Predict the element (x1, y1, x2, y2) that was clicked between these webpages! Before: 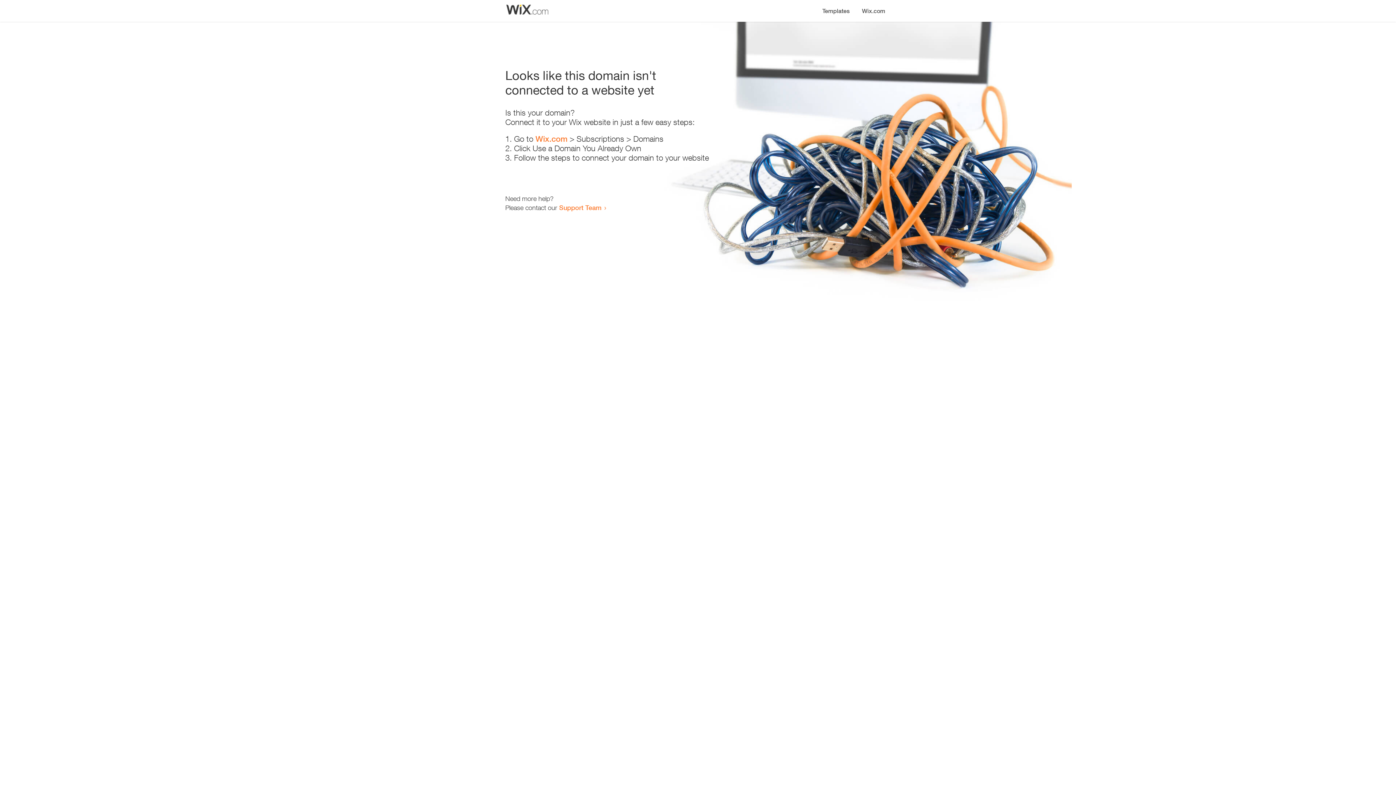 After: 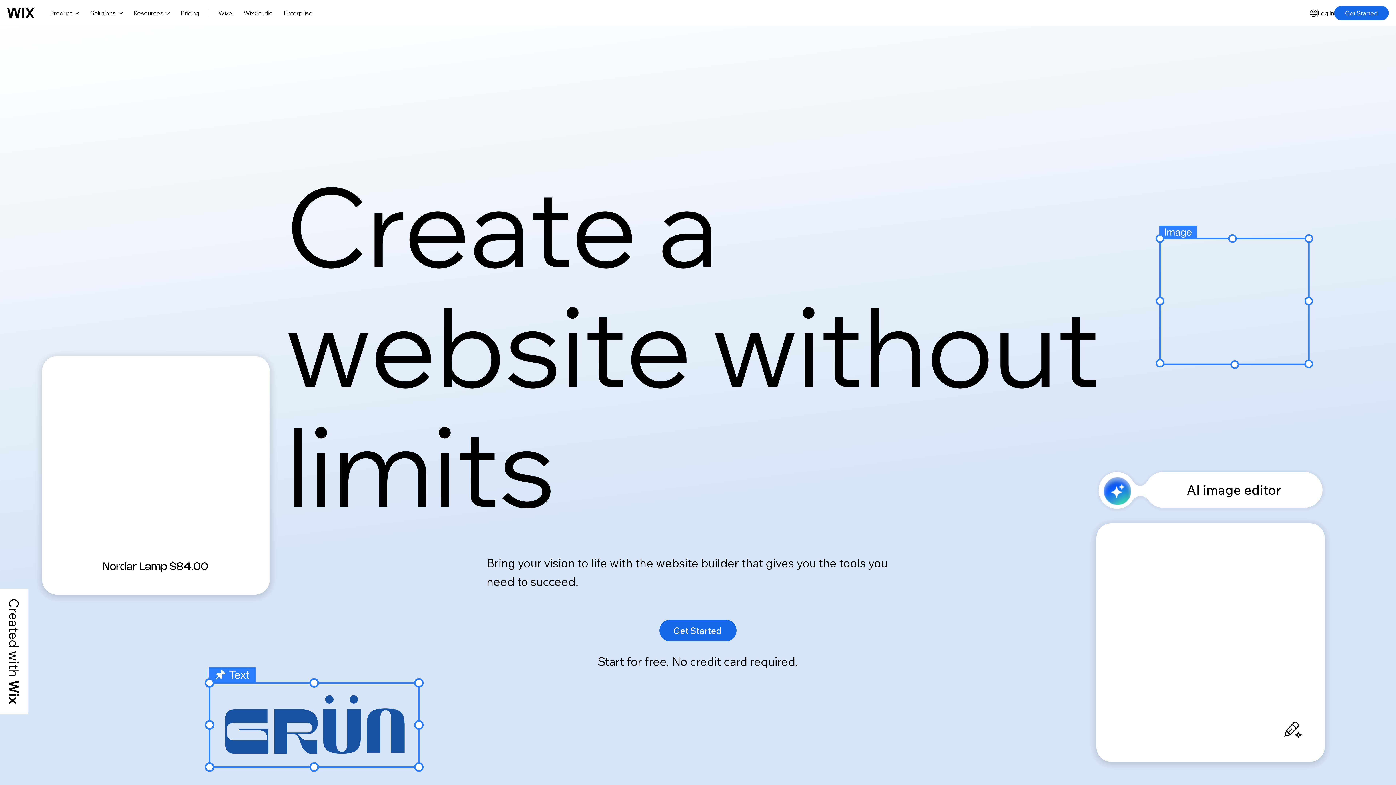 Action: bbox: (535, 134, 567, 143) label: Wix.com